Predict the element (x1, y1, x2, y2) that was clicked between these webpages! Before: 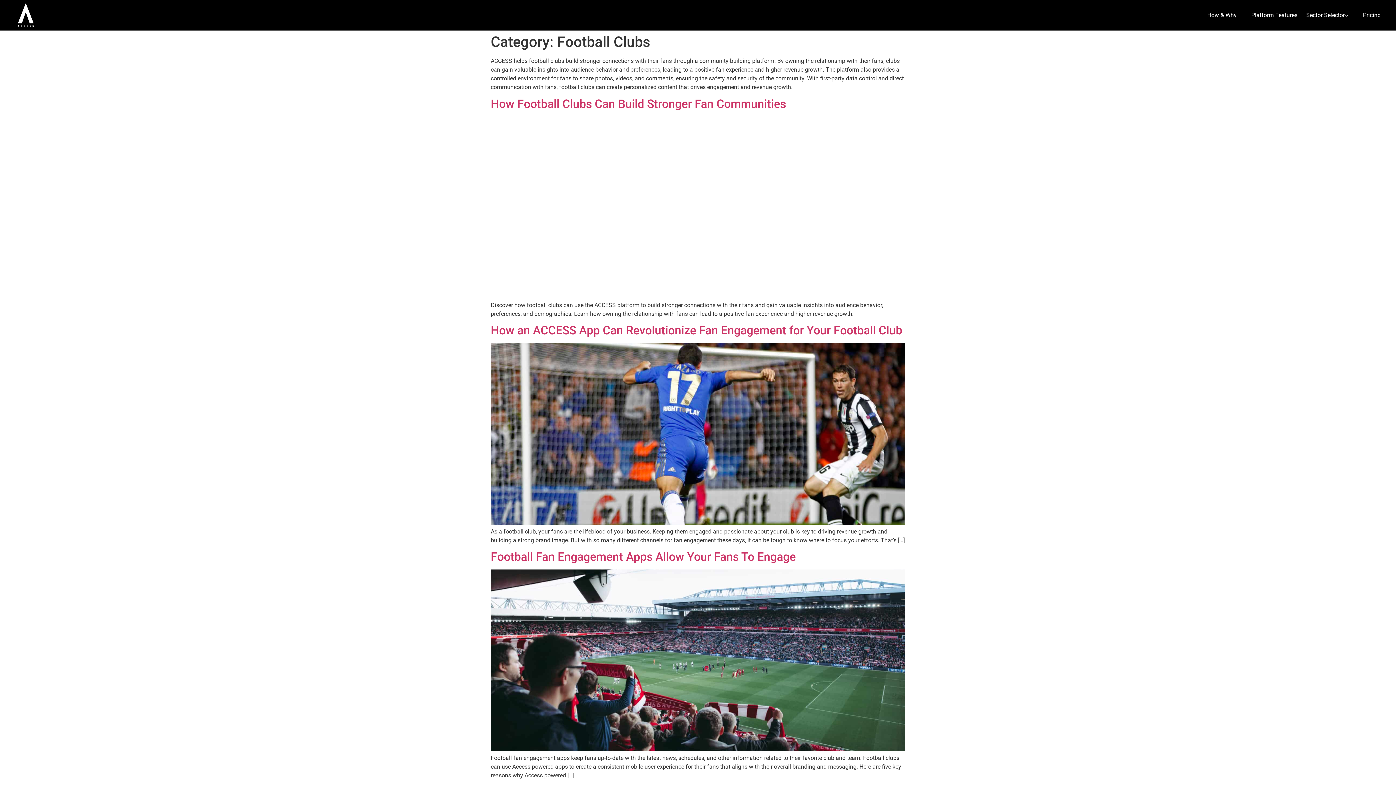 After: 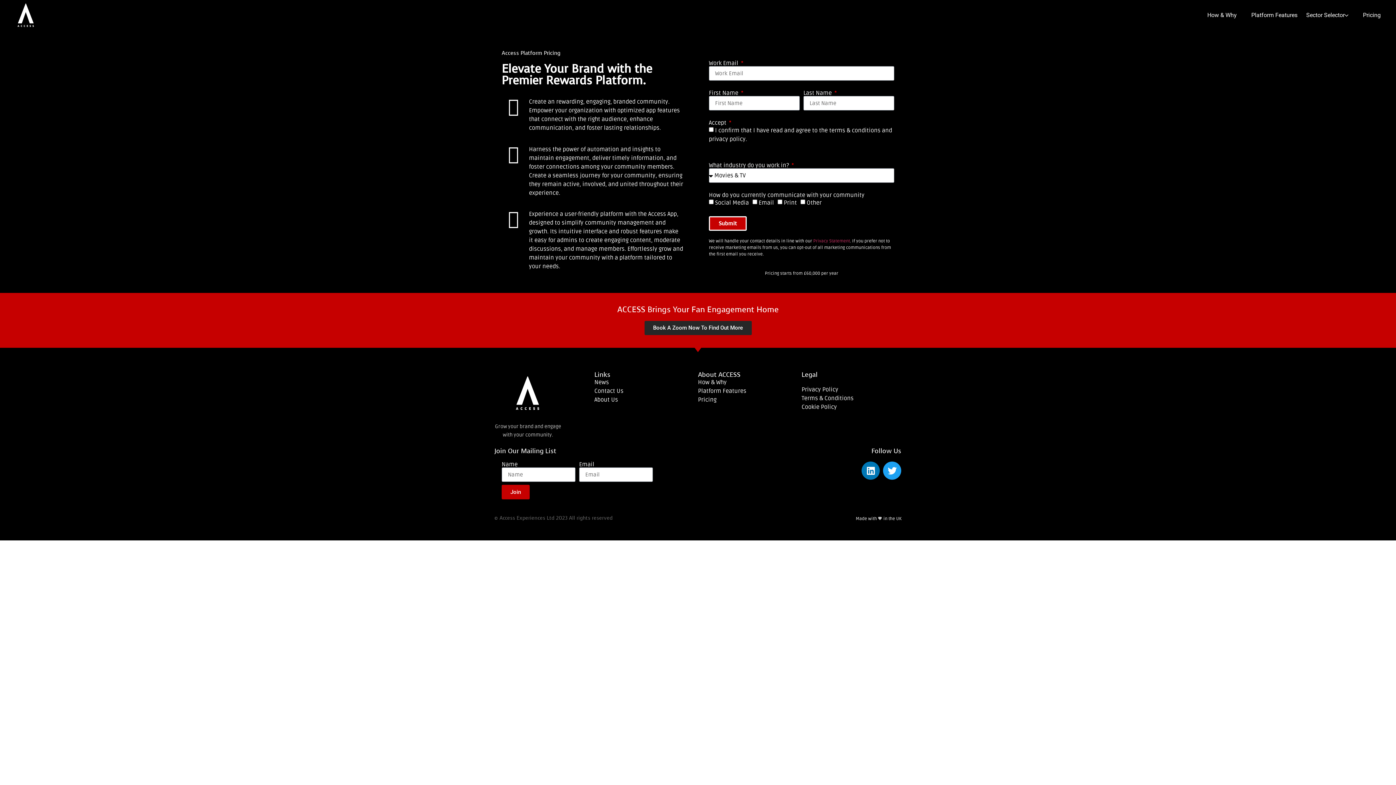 Action: label: Pricing bbox: (1353, 8, 1385, 21)